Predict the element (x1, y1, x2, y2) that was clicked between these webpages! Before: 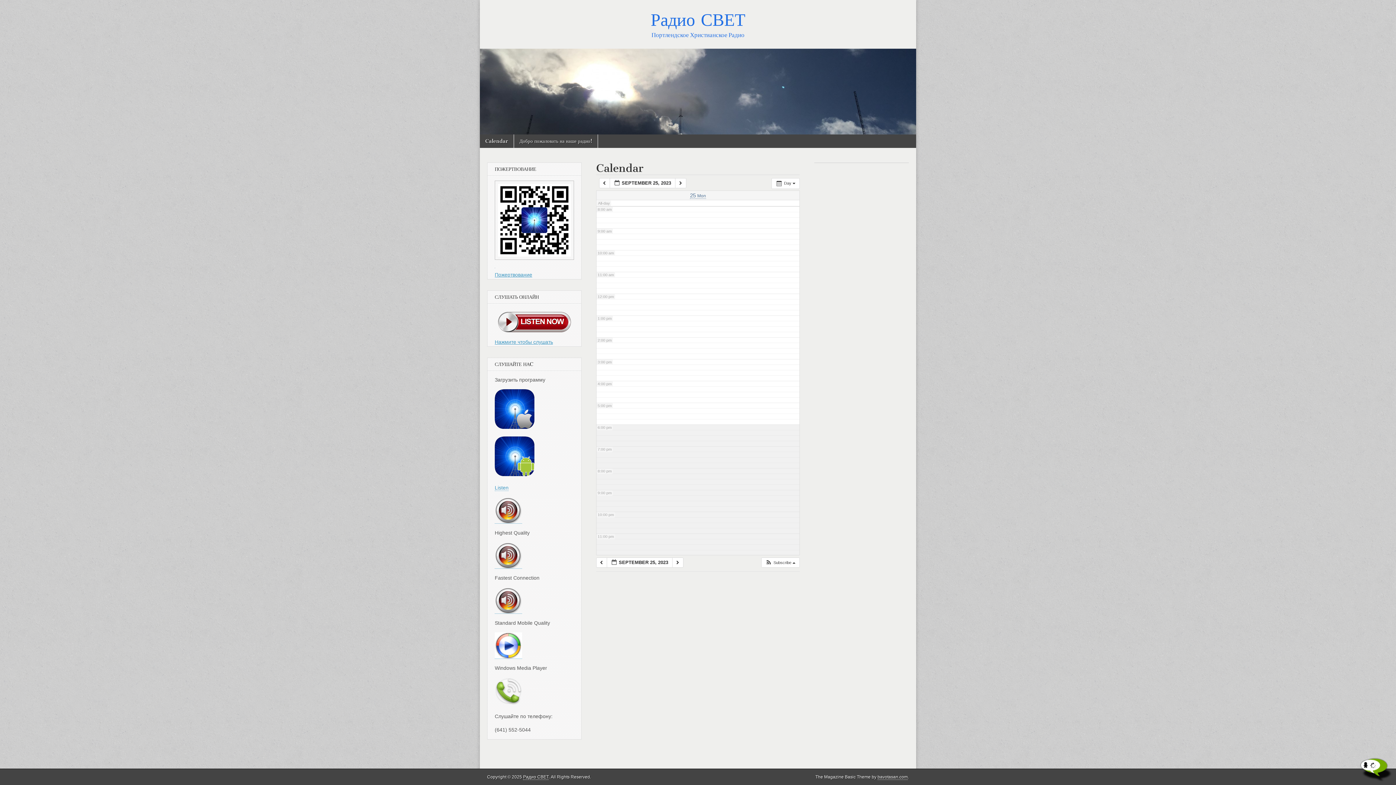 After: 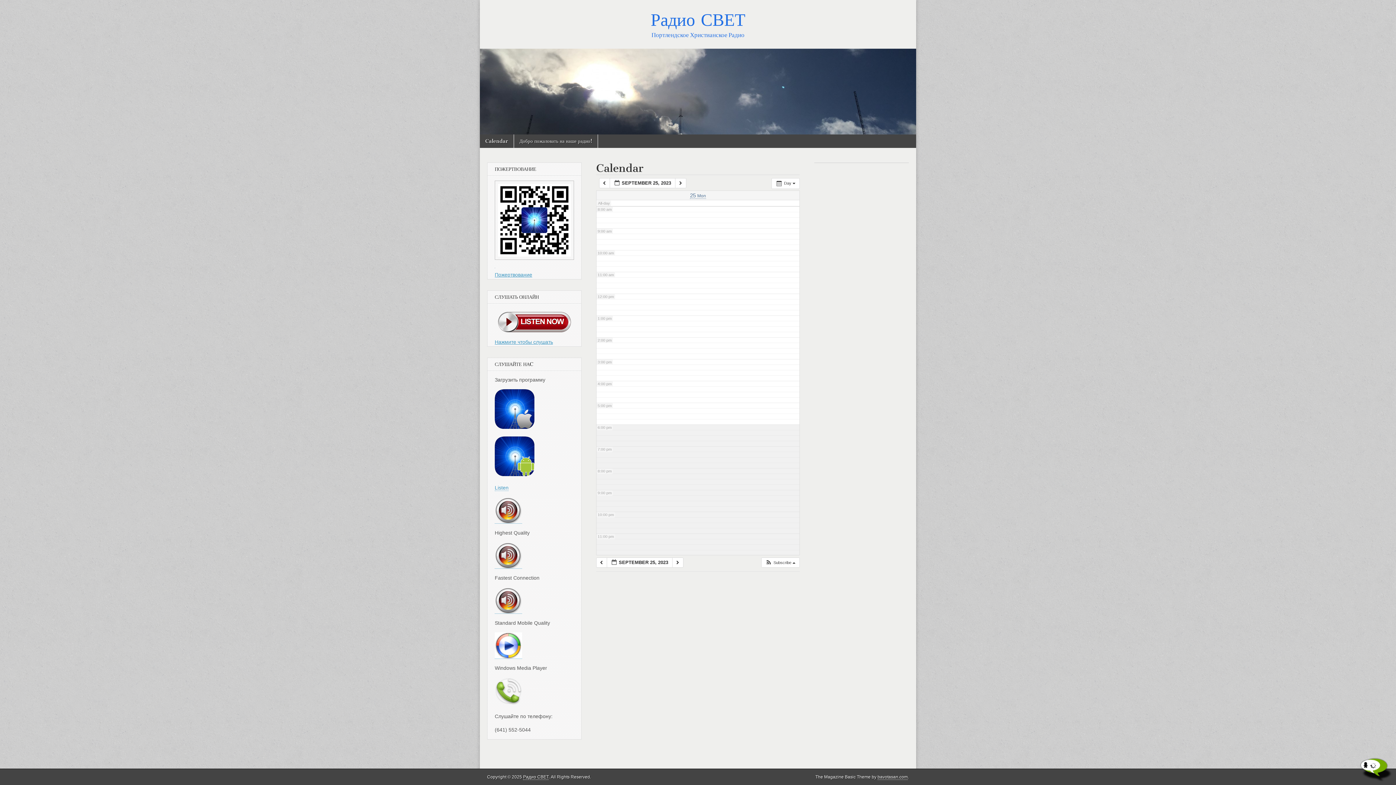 Action: bbox: (494, 497, 522, 524)